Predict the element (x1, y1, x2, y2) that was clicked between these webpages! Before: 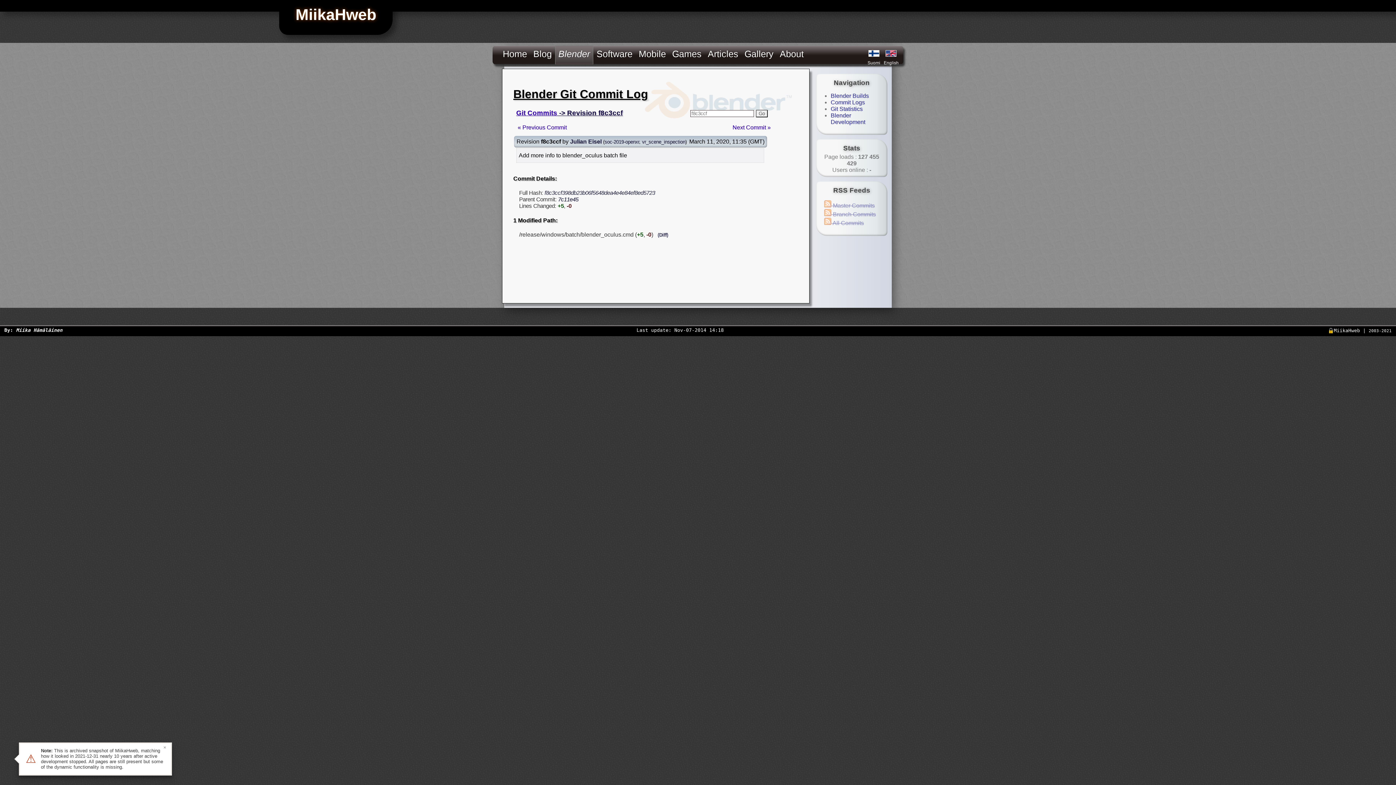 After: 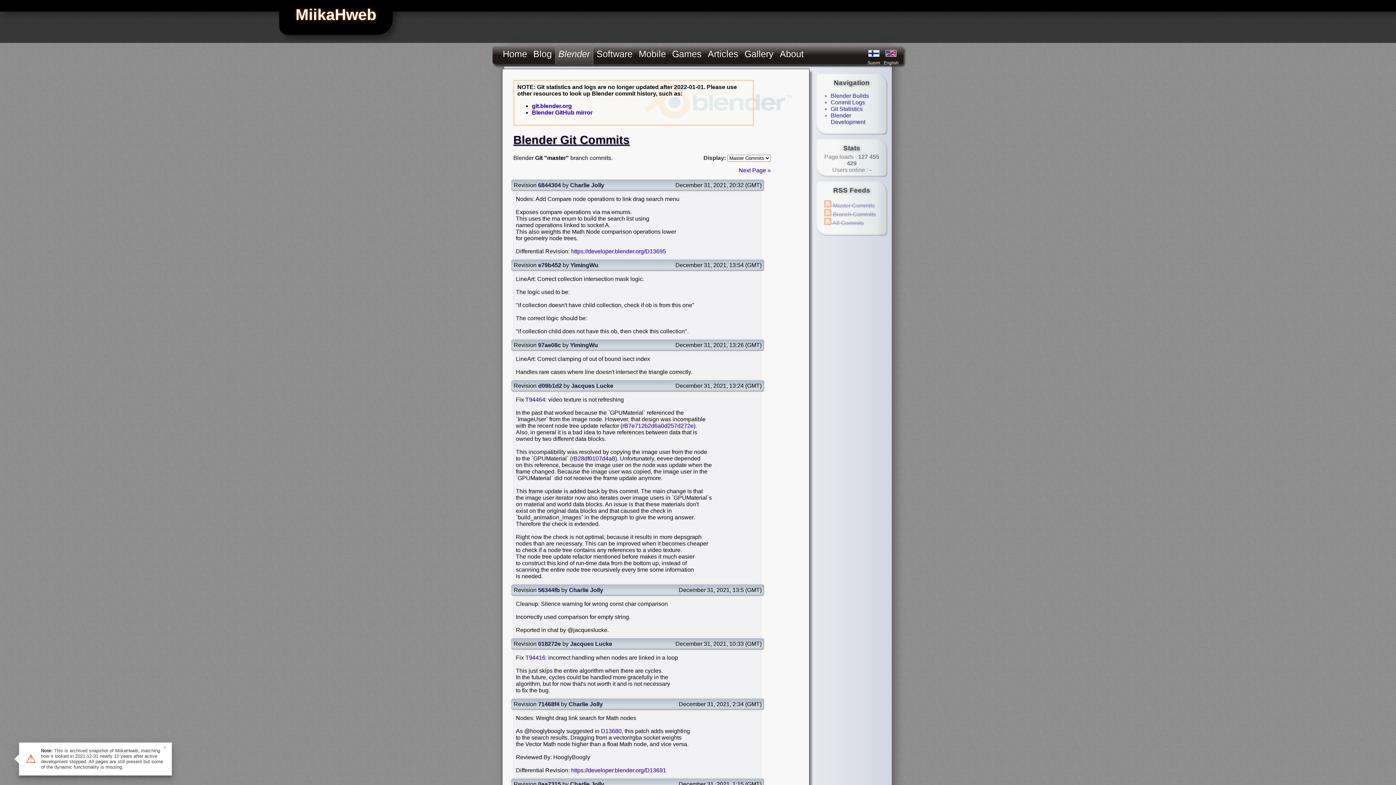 Action: bbox: (830, 99, 865, 105) label: Commit Logs